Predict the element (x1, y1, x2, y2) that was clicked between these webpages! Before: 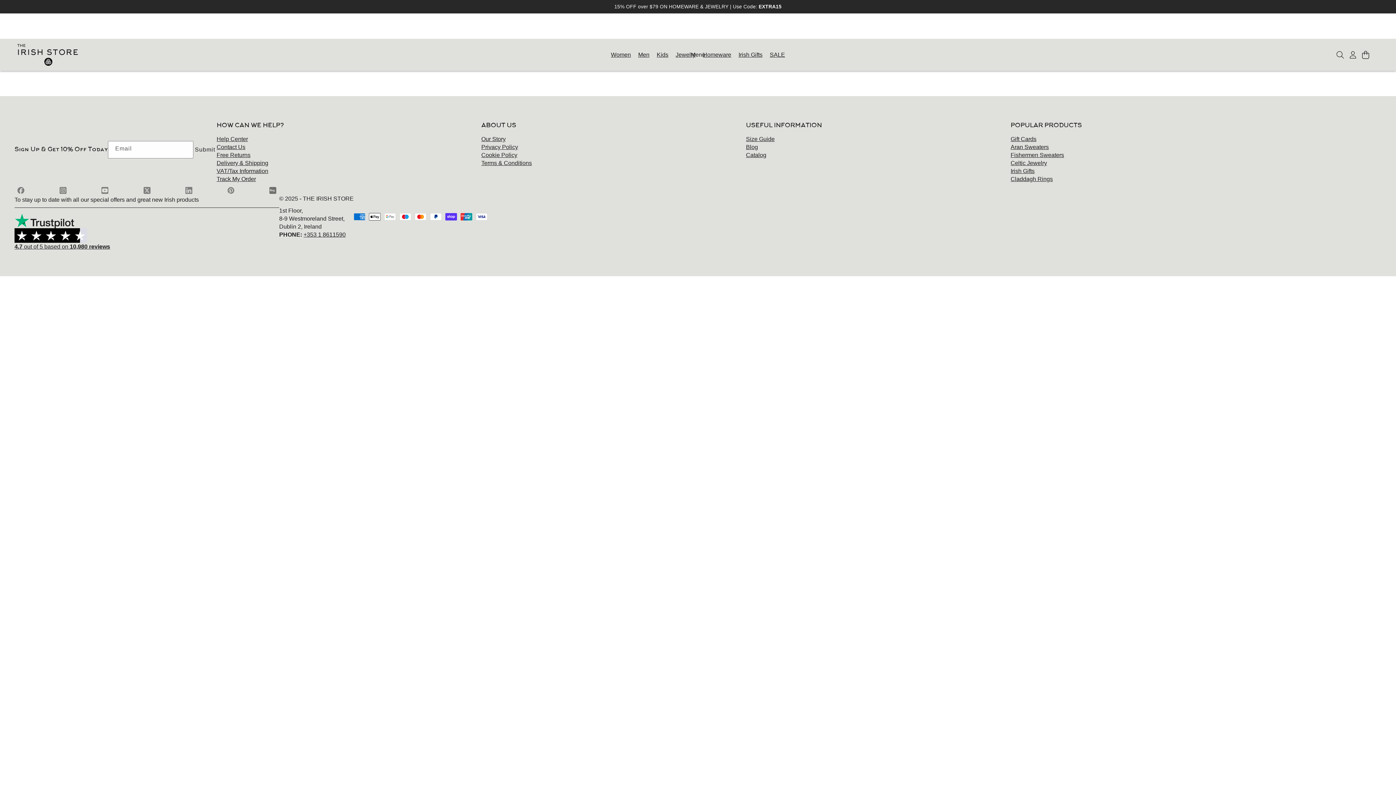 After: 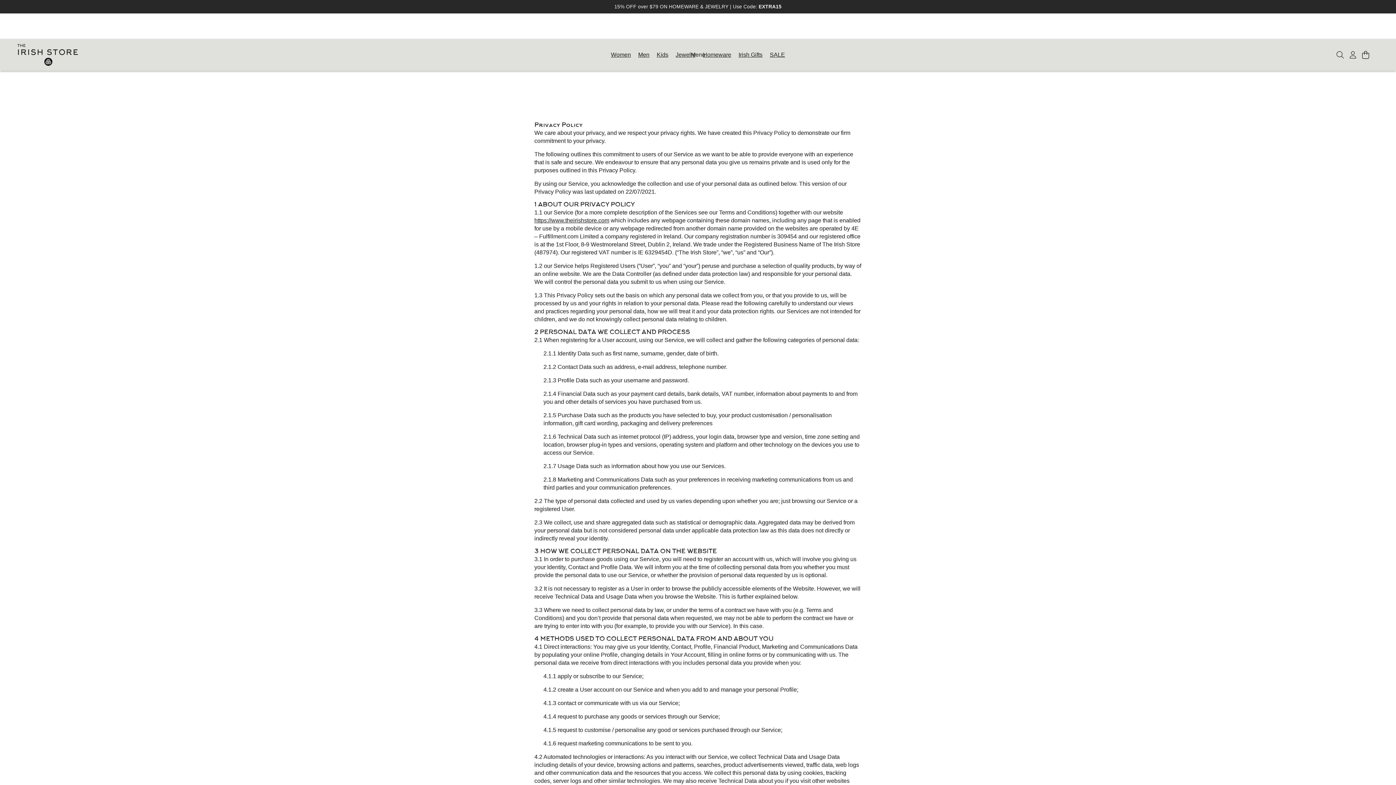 Action: label: Privacy Policy bbox: (481, 143, 518, 150)